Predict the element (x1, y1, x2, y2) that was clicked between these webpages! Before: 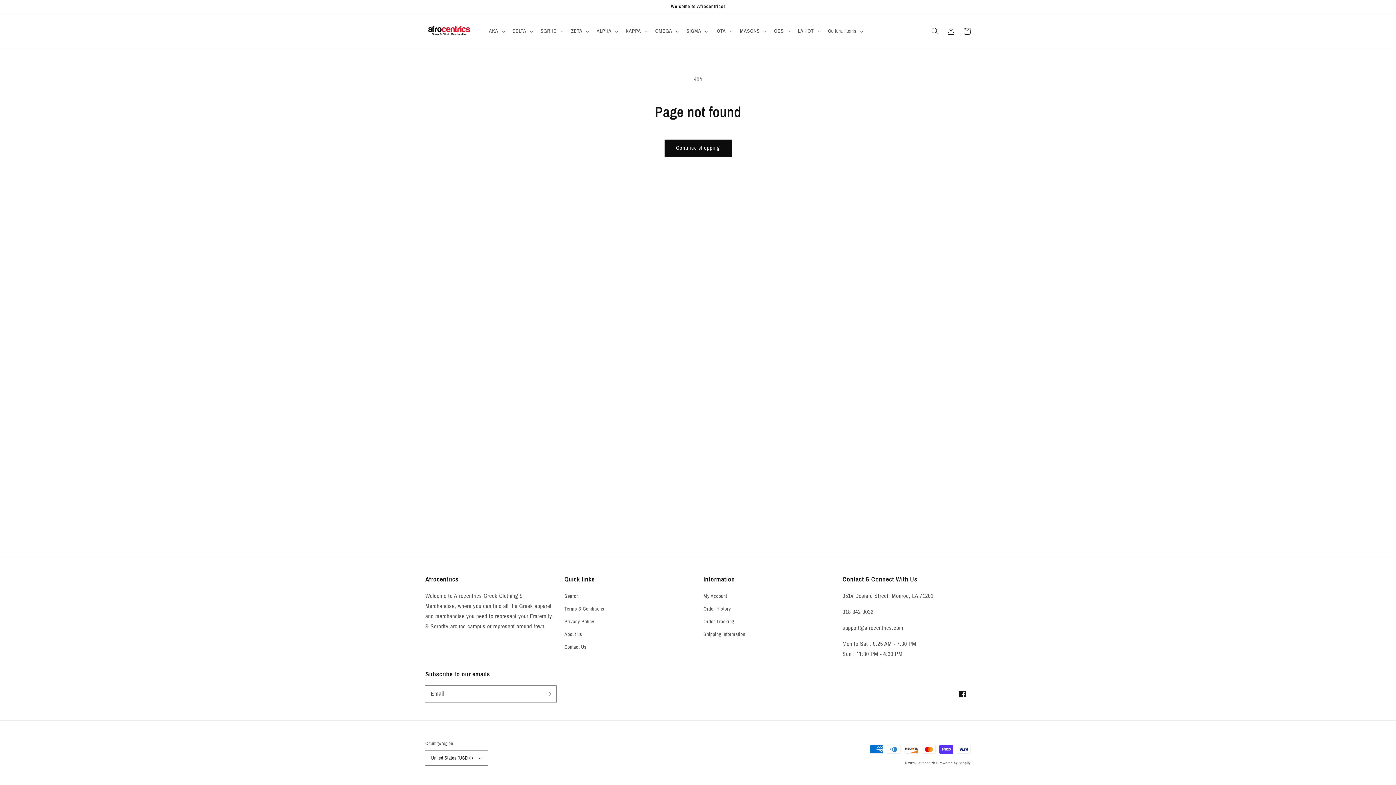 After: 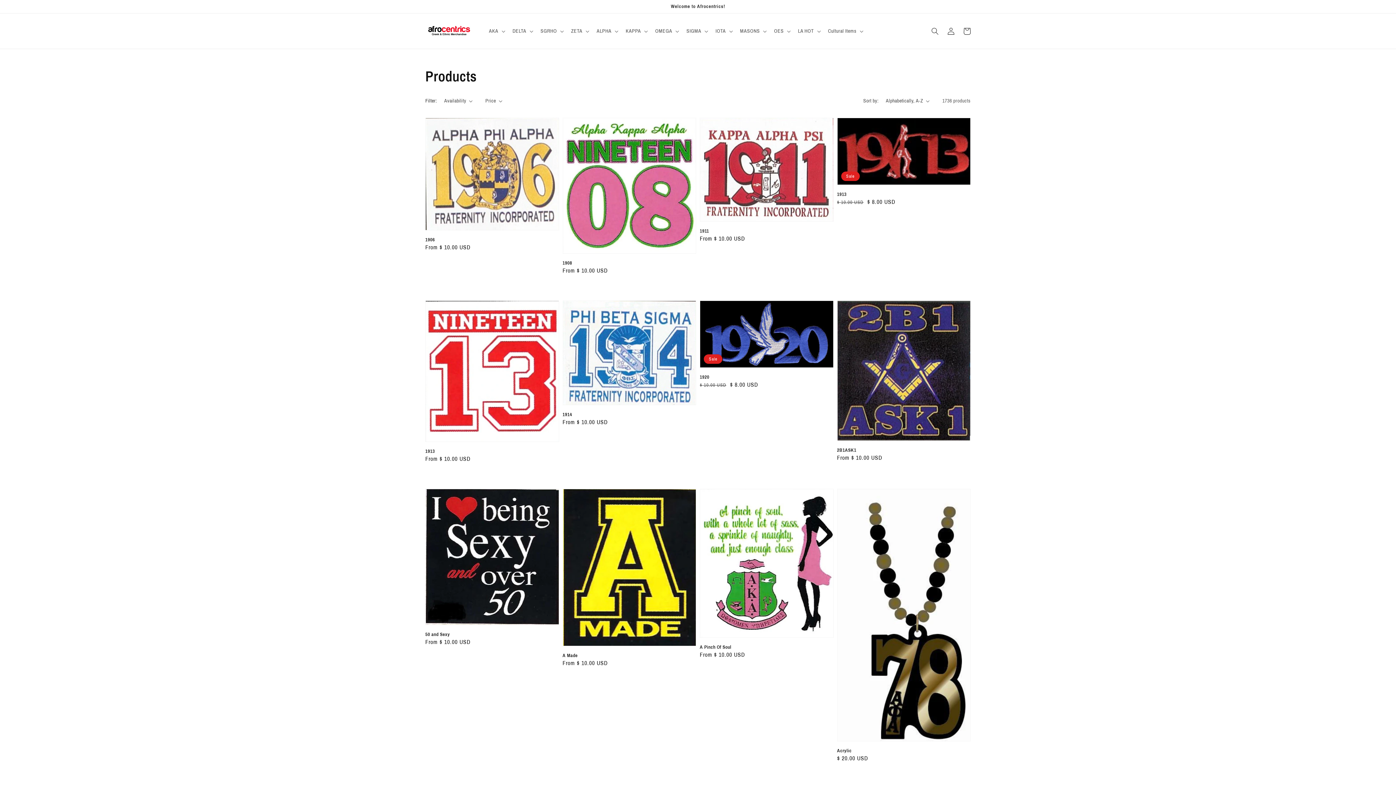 Action: bbox: (664, 140, 731, 156) label: Continue shopping